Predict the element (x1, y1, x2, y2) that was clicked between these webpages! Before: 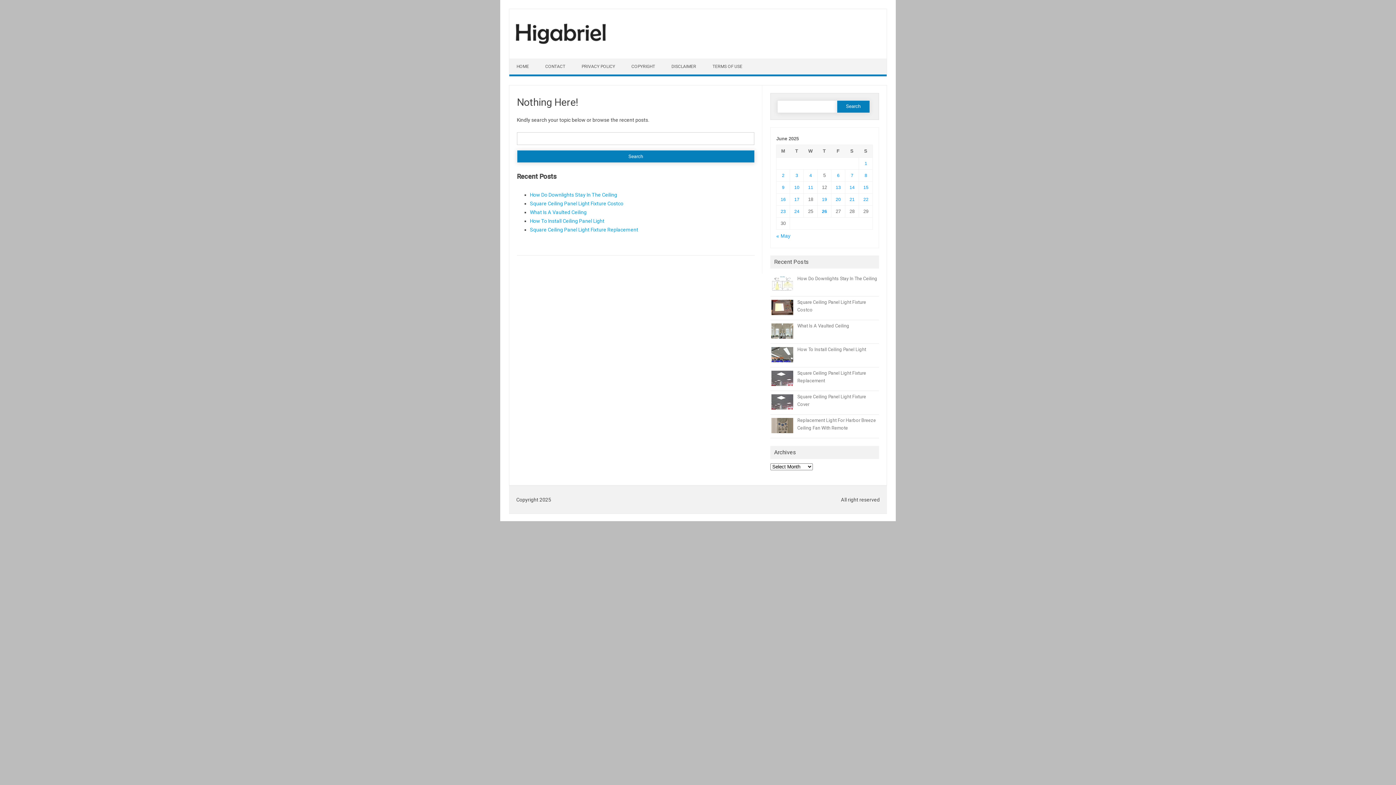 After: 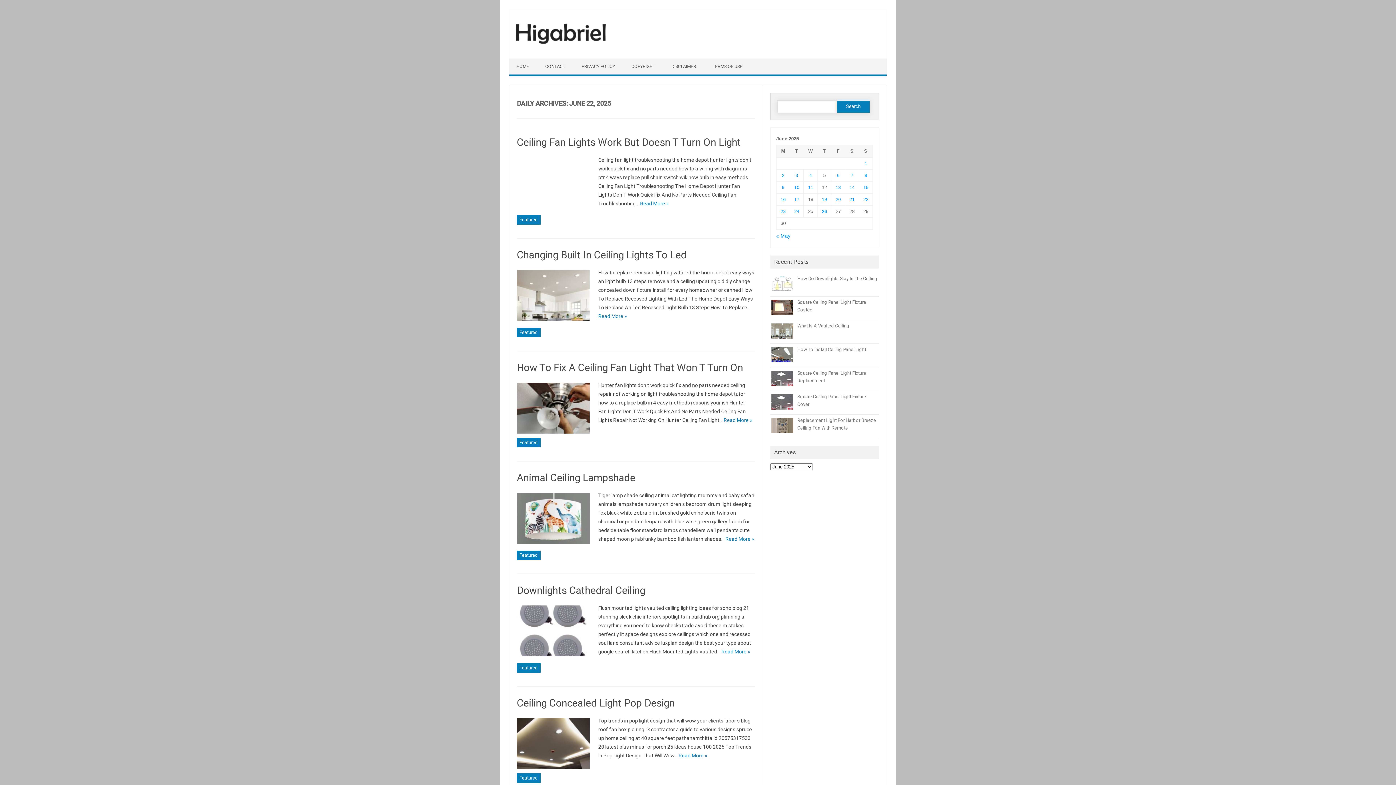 Action: bbox: (863, 196, 868, 202) label: Posts published on June 22, 2025